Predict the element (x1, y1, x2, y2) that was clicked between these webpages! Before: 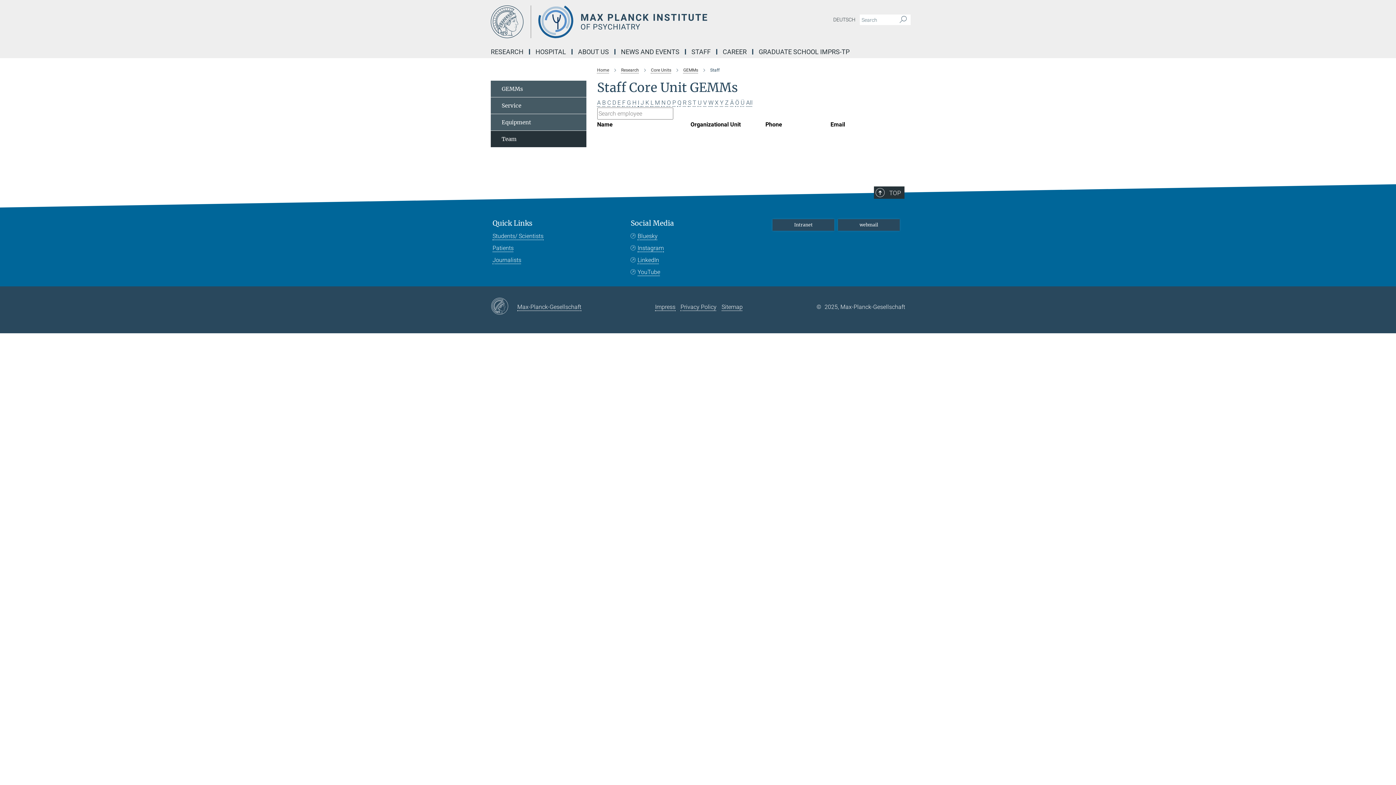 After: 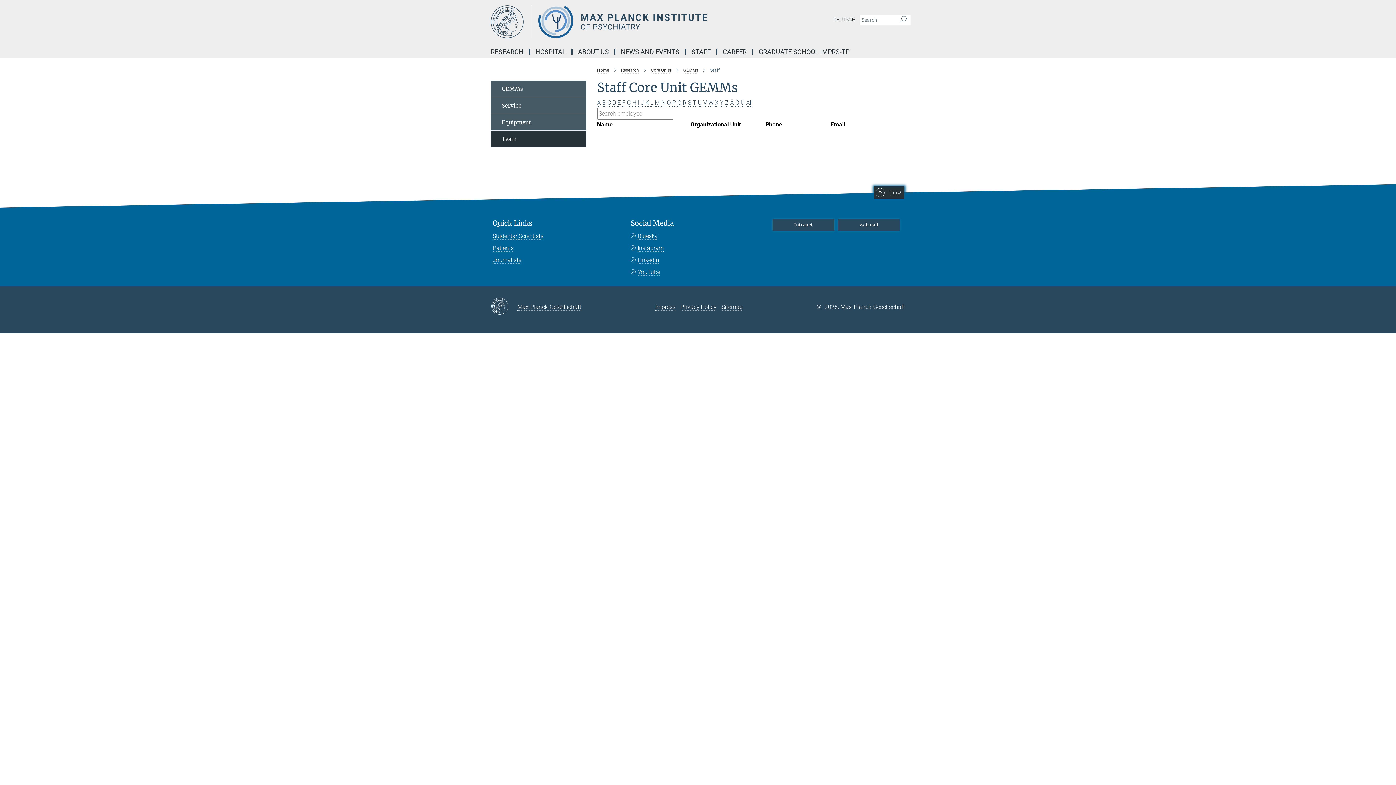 Action: bbox: (874, 186, 904, 198) label: TOP